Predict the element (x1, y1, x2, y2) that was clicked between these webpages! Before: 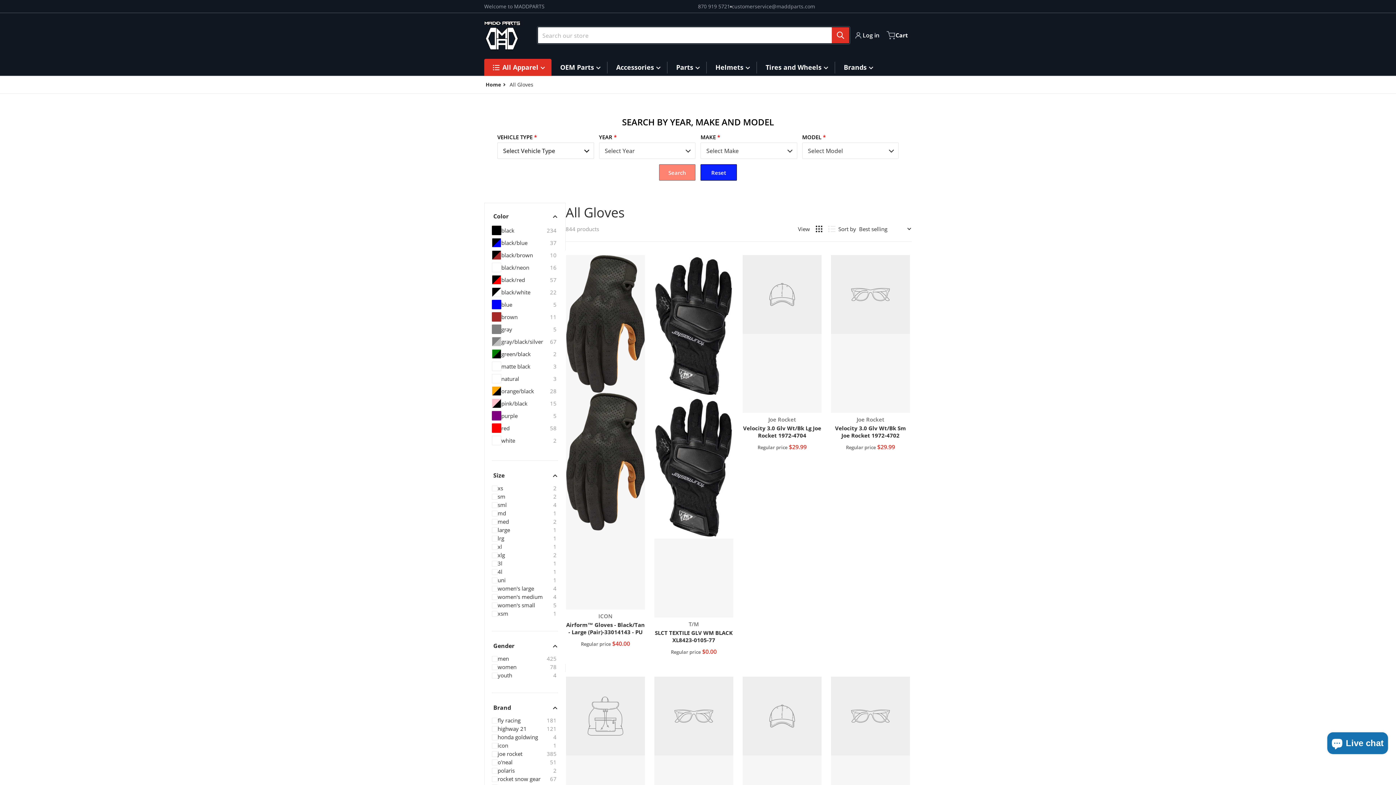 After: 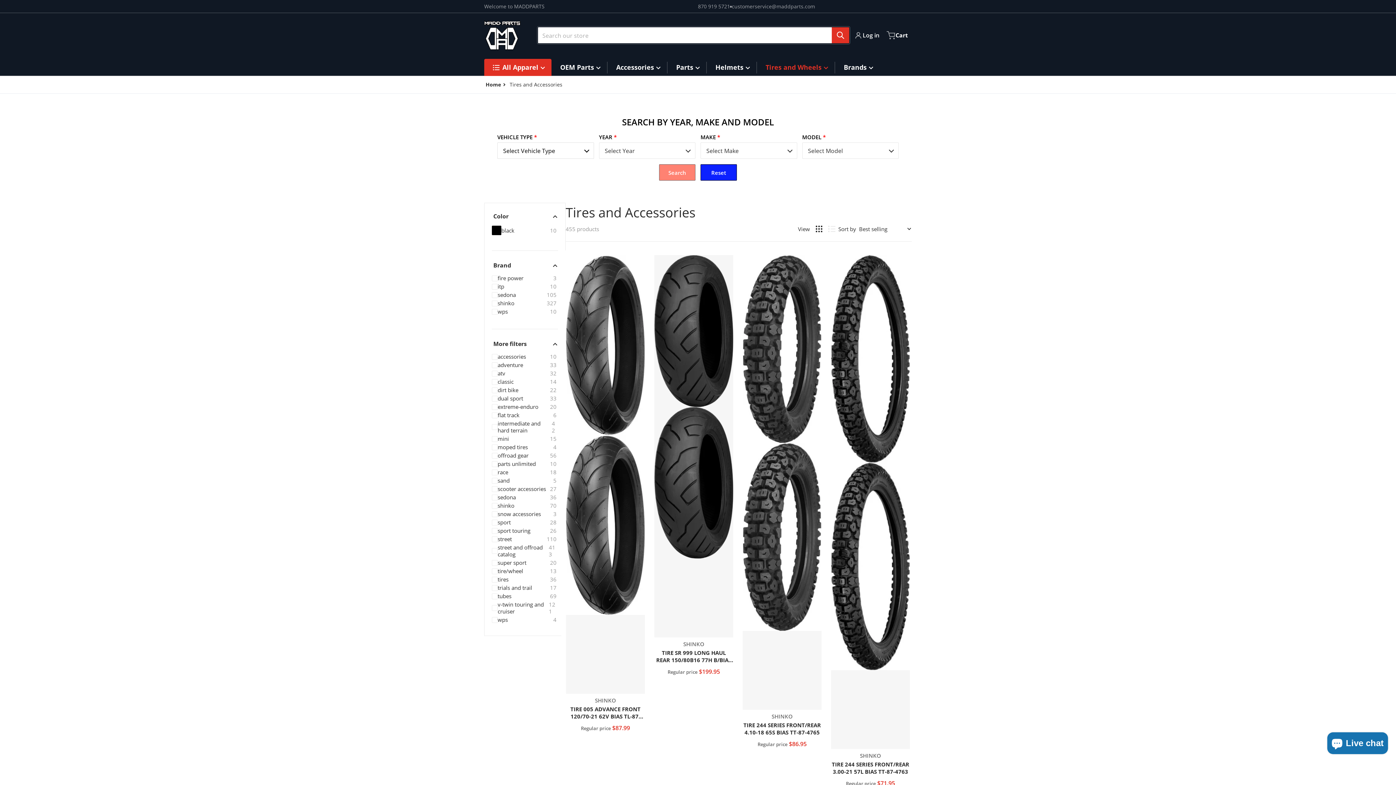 Action: bbox: (765, 63, 826, 71) label: Tires and Wheels